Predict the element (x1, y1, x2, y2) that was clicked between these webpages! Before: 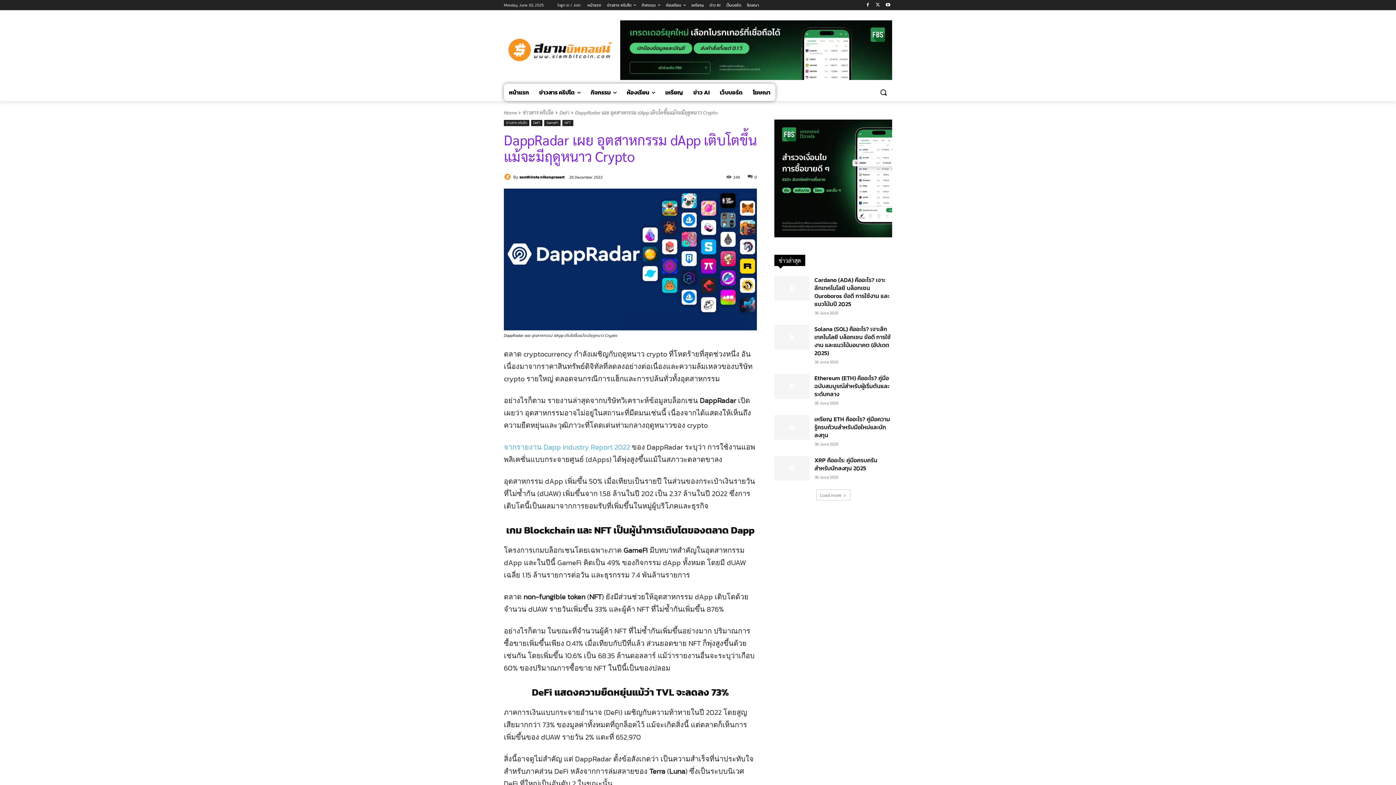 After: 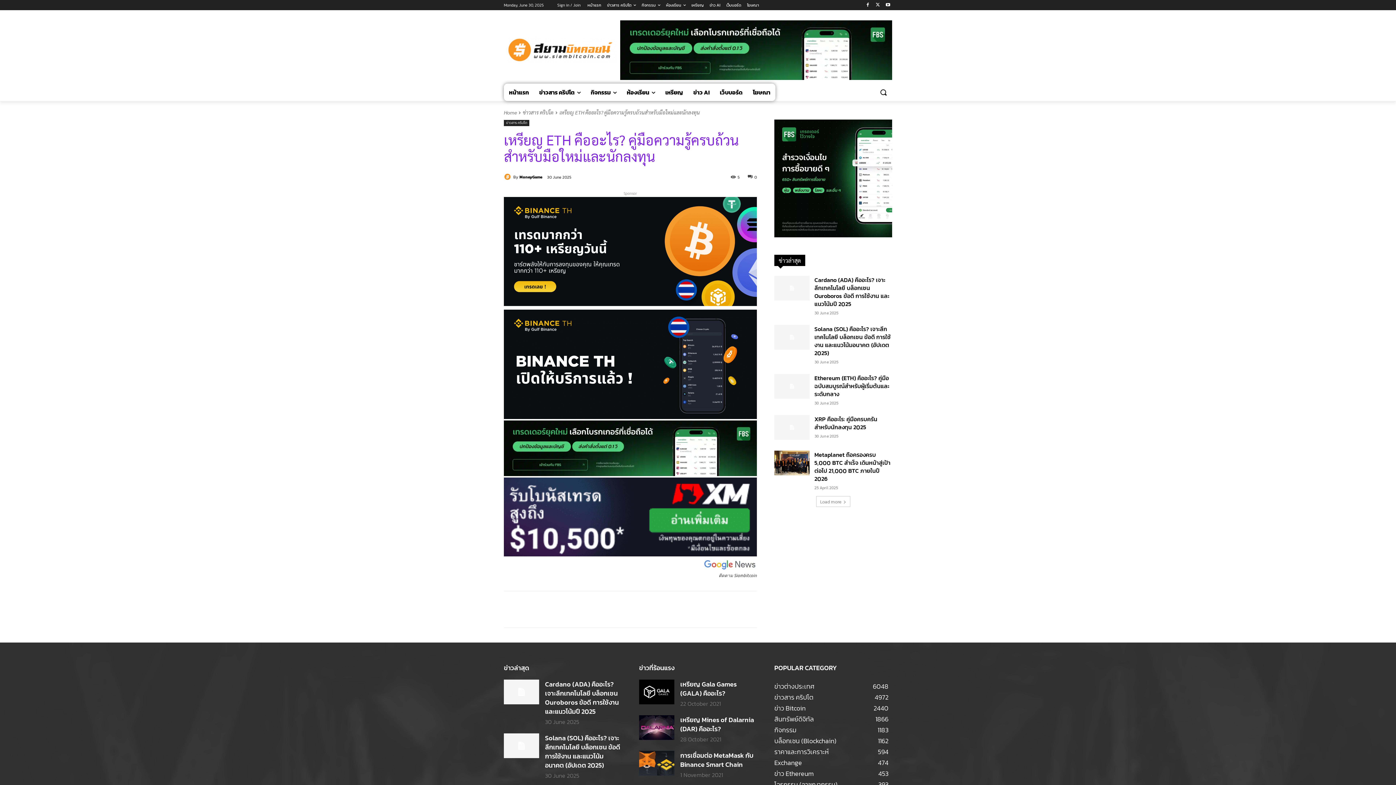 Action: bbox: (814, 414, 890, 439) label: เหรียญ ETH คืออะไร? คู่มือความรู้ครบถ้วนสำหรับมือใหม่และนักลงทุน